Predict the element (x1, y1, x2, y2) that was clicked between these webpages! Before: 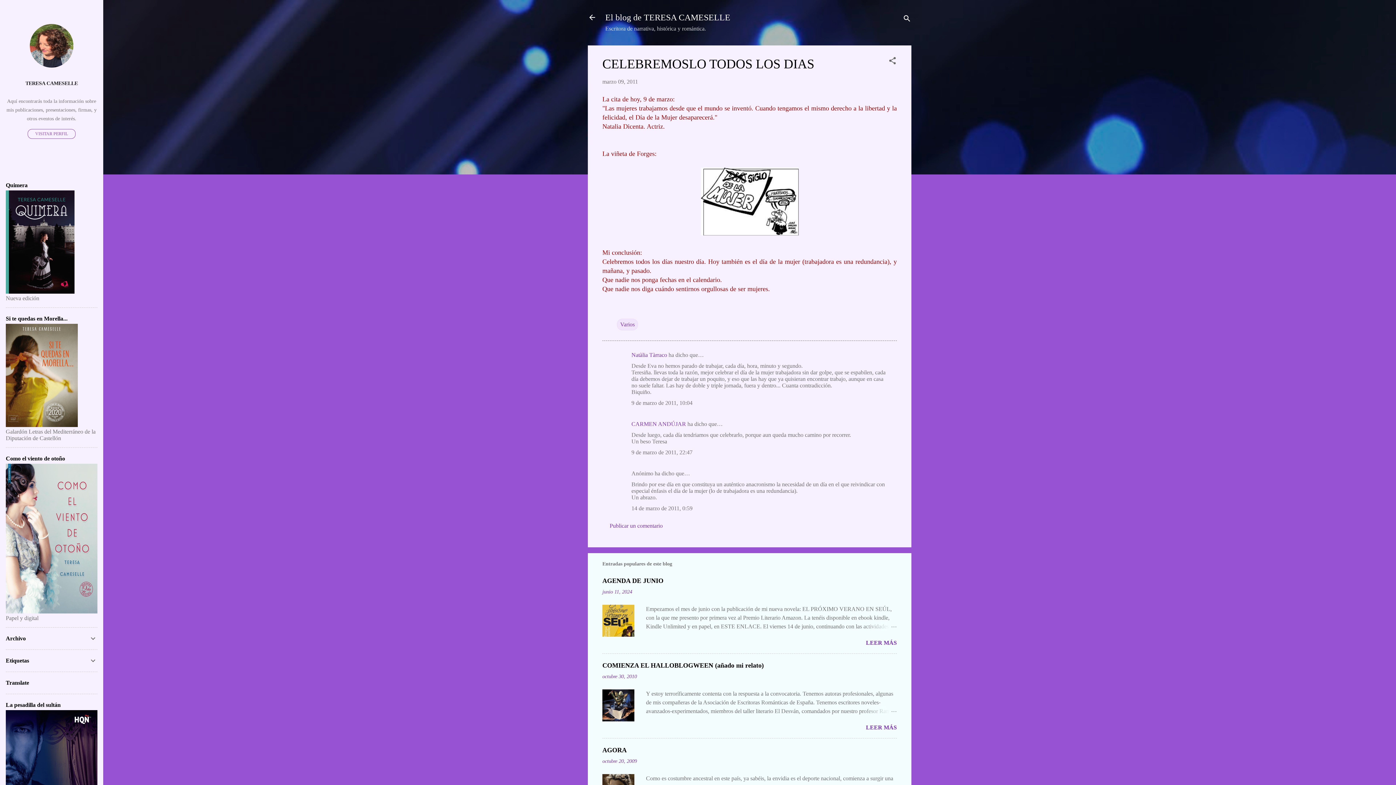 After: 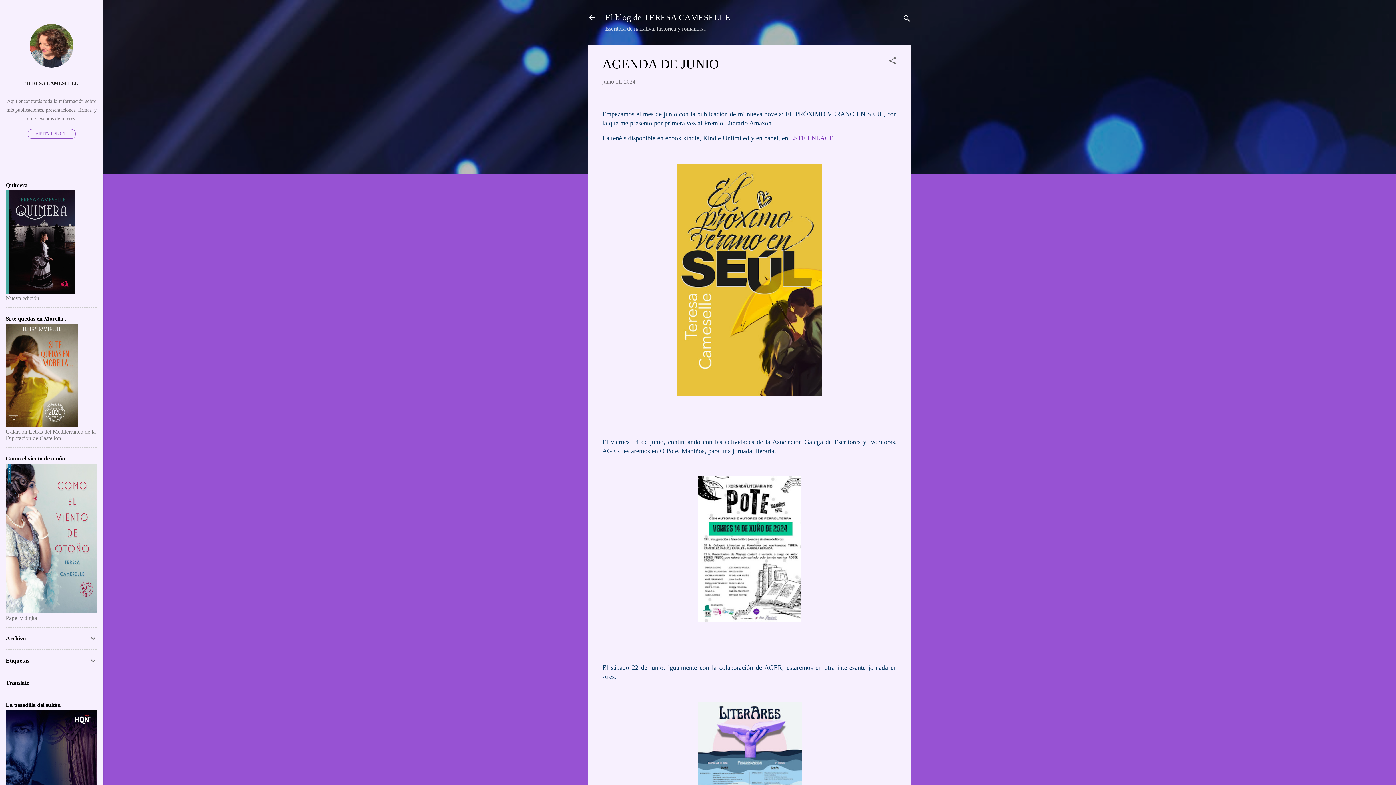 Action: bbox: (602, 577, 663, 584) label: AGENDA DE JUNIO